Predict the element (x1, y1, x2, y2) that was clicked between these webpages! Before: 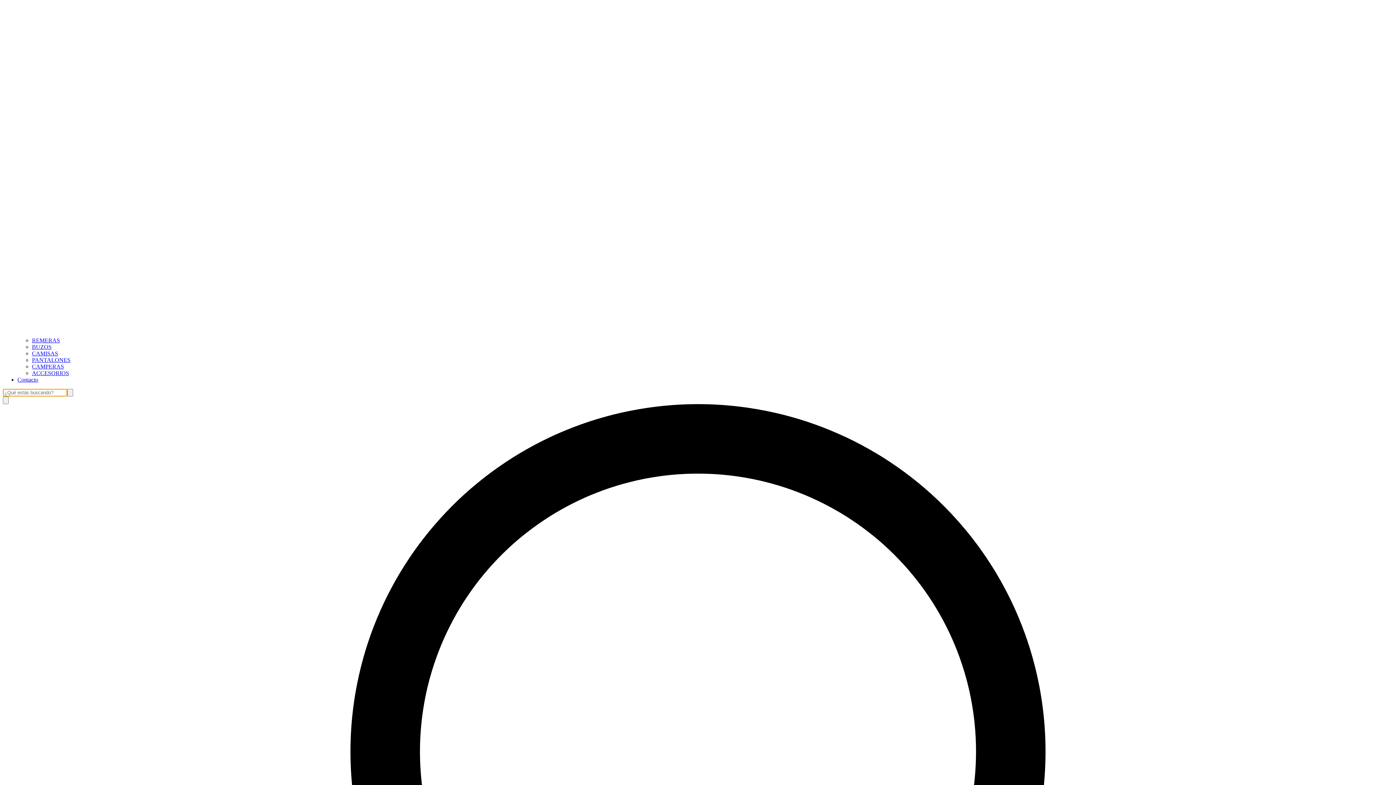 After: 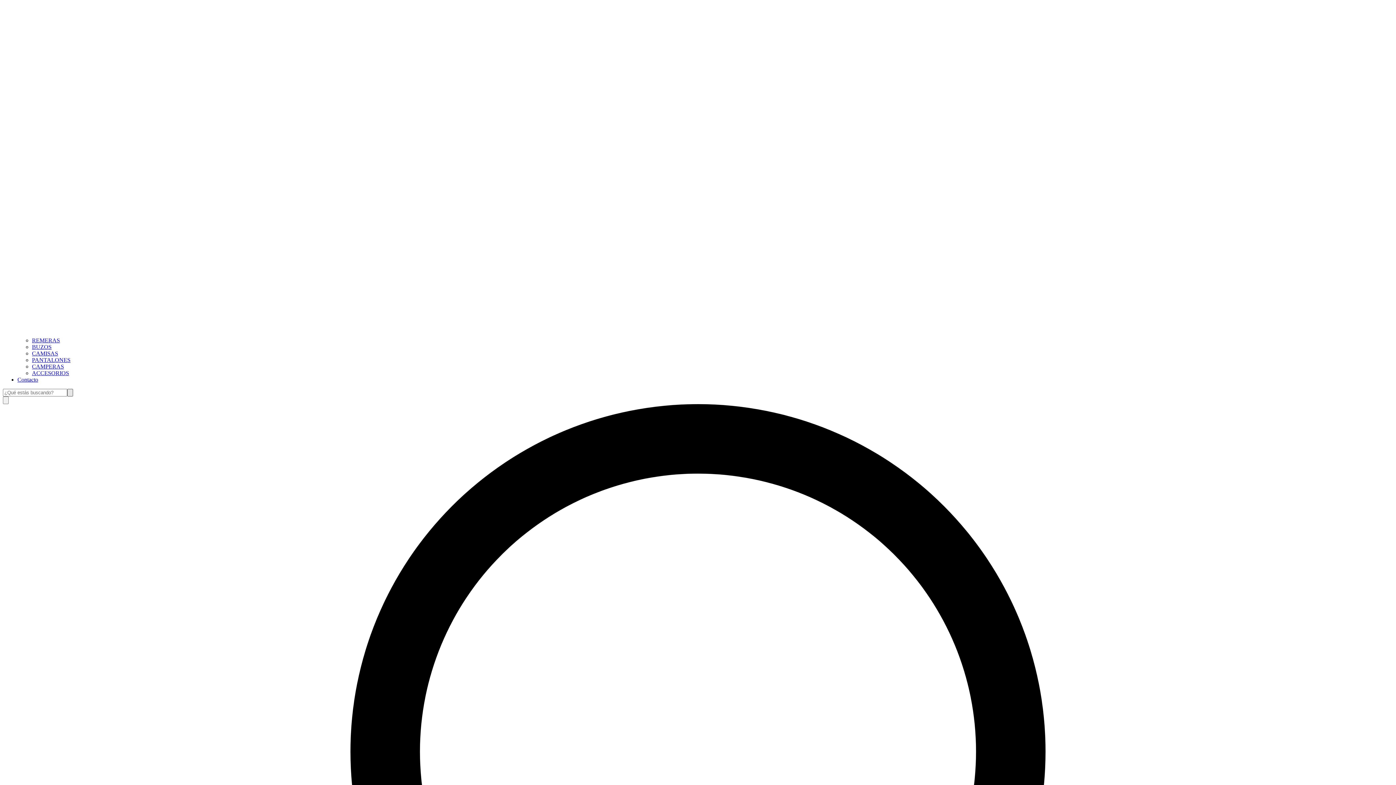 Action: bbox: (67, 389, 73, 396)